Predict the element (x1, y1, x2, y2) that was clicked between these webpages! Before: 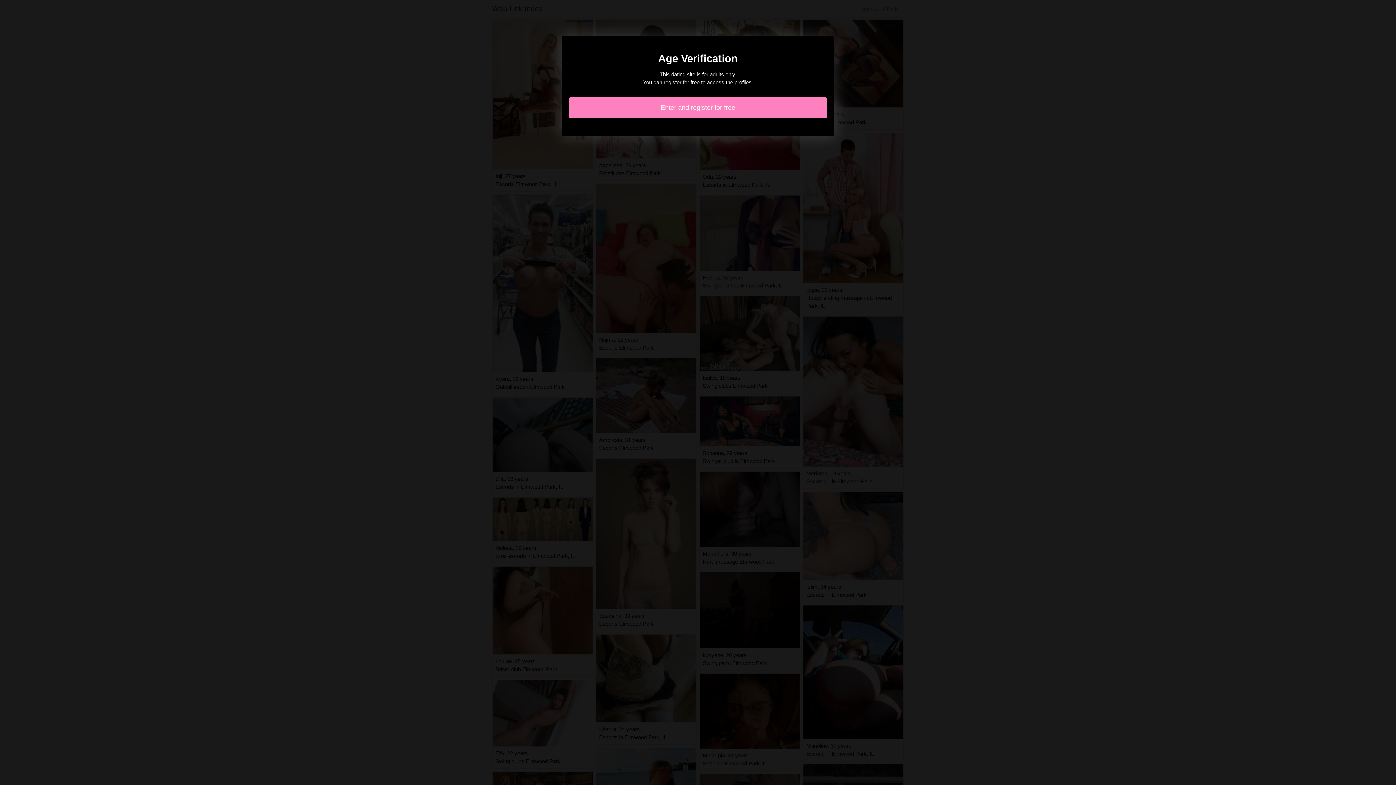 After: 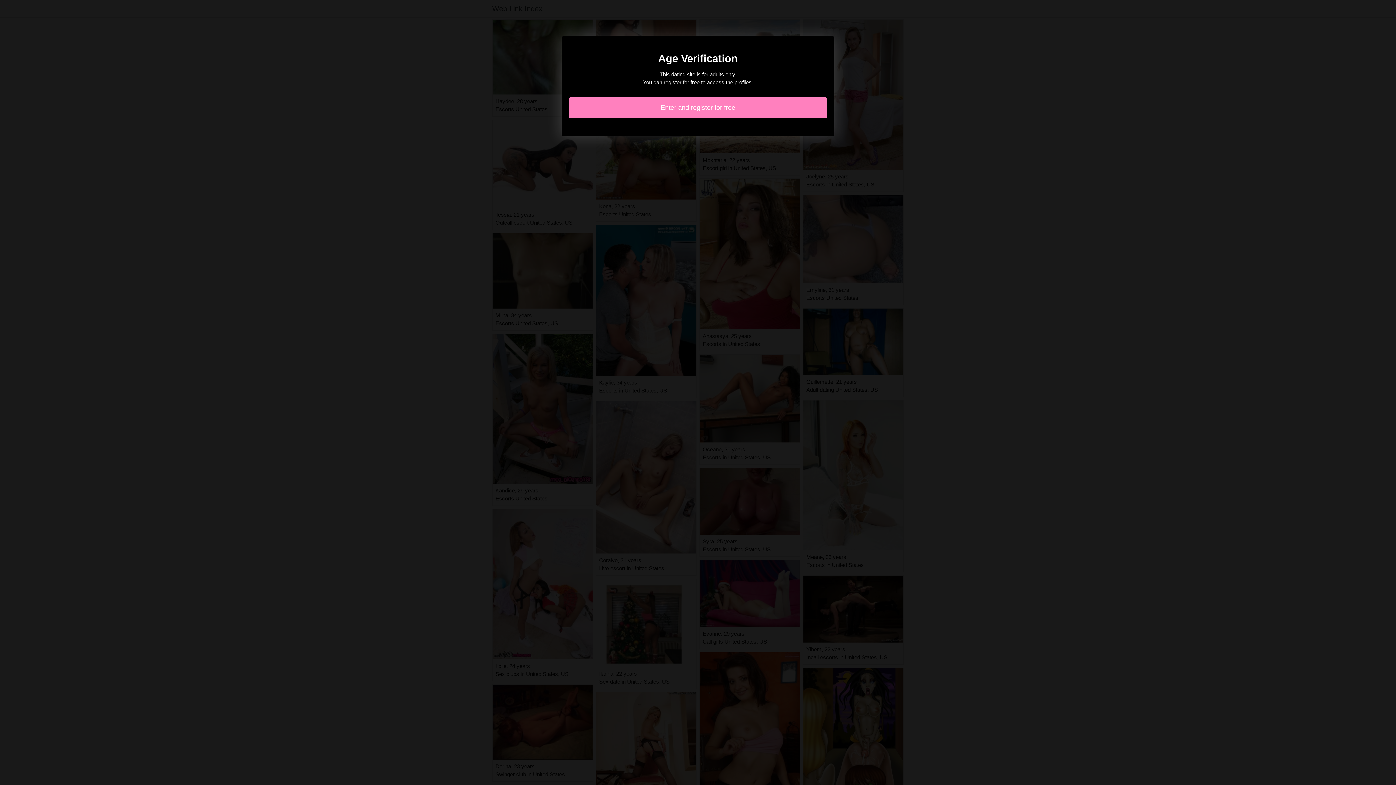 Action: bbox: (569, 97, 827, 118) label: Enter and register for free